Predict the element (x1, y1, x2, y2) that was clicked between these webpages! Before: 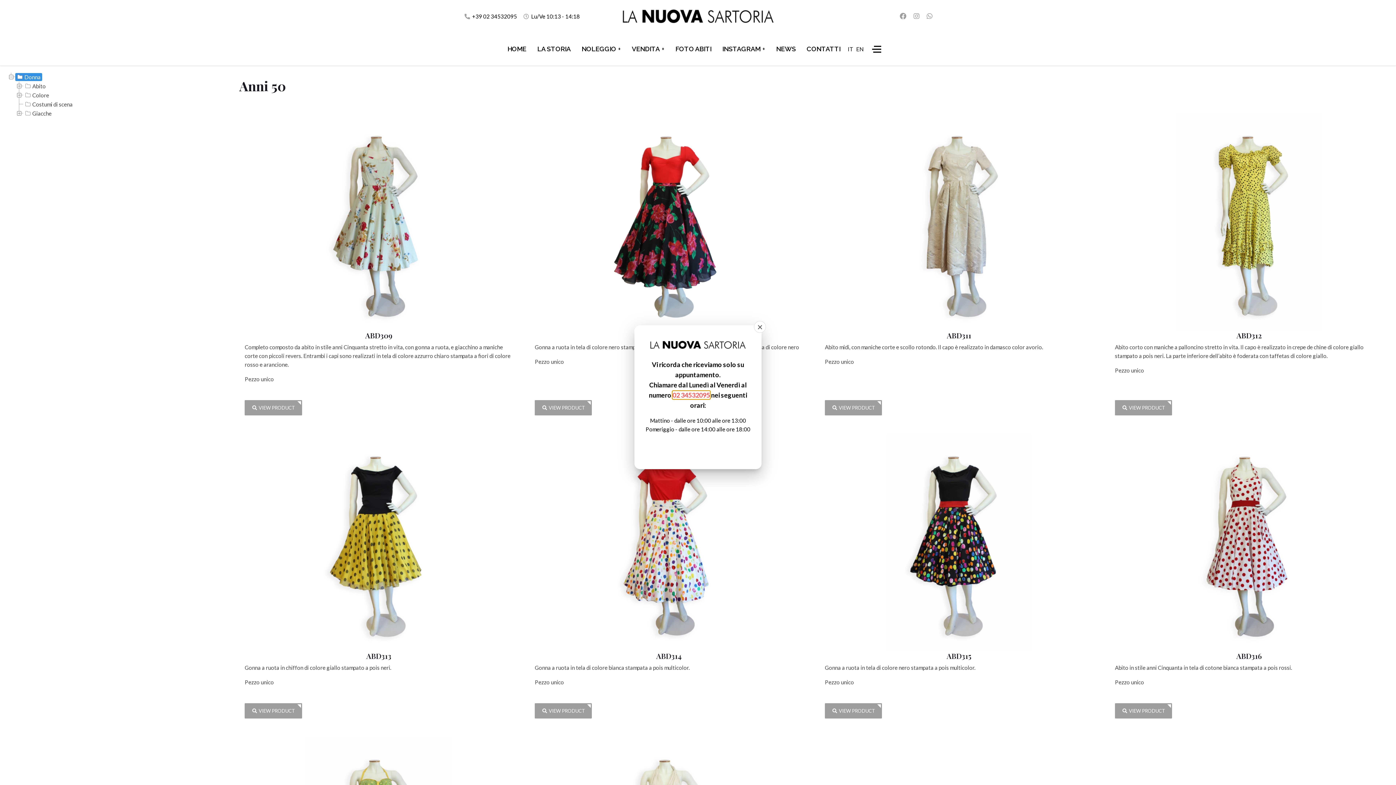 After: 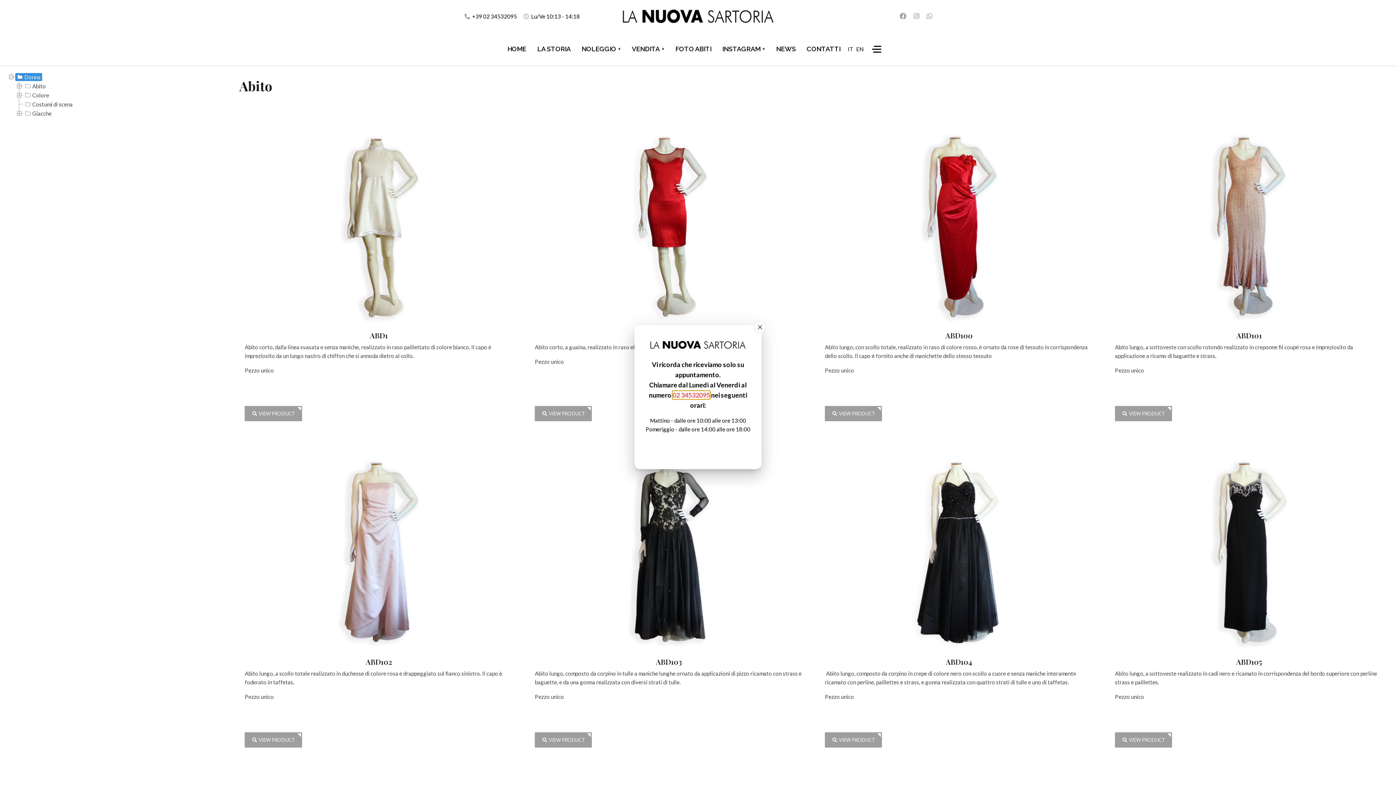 Action: label: Abito bbox: (23, 82, 47, 90)